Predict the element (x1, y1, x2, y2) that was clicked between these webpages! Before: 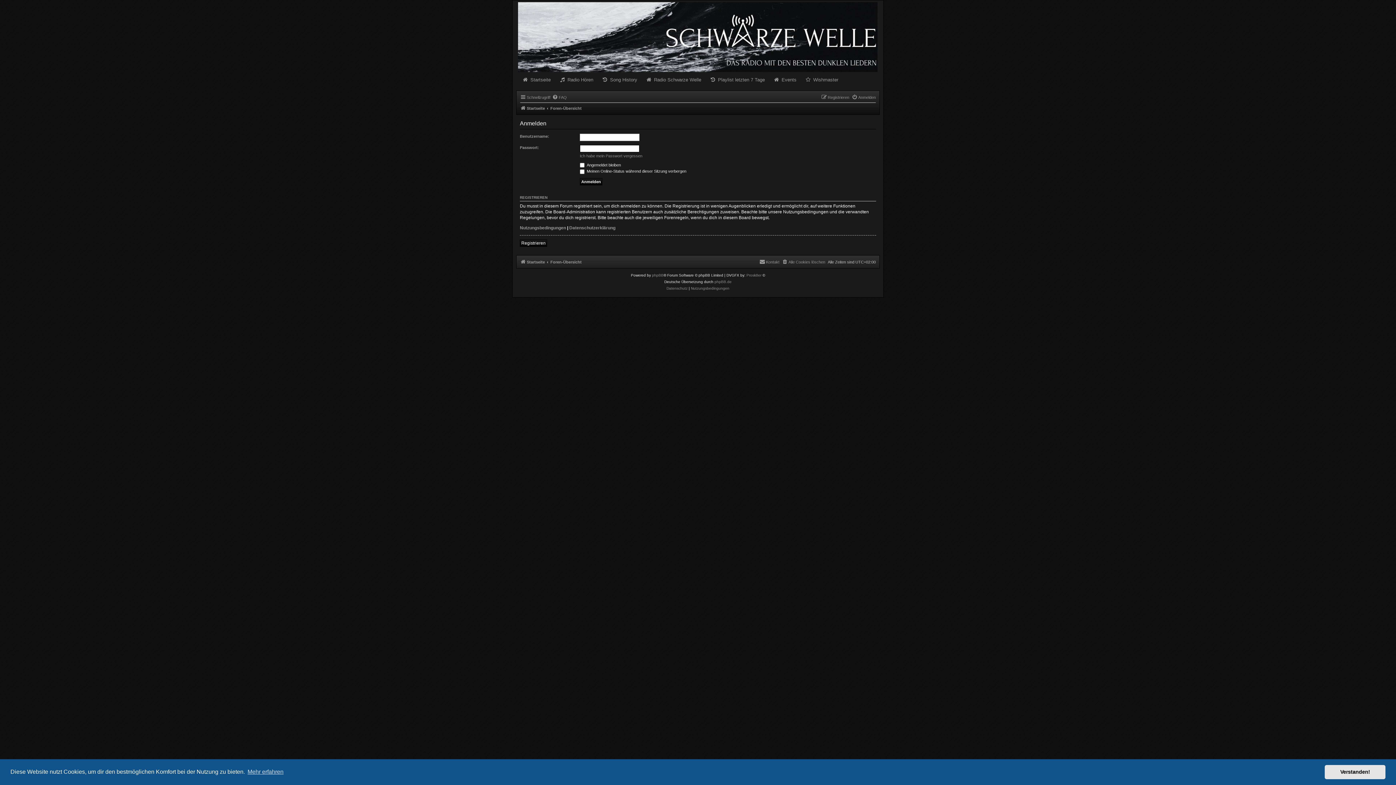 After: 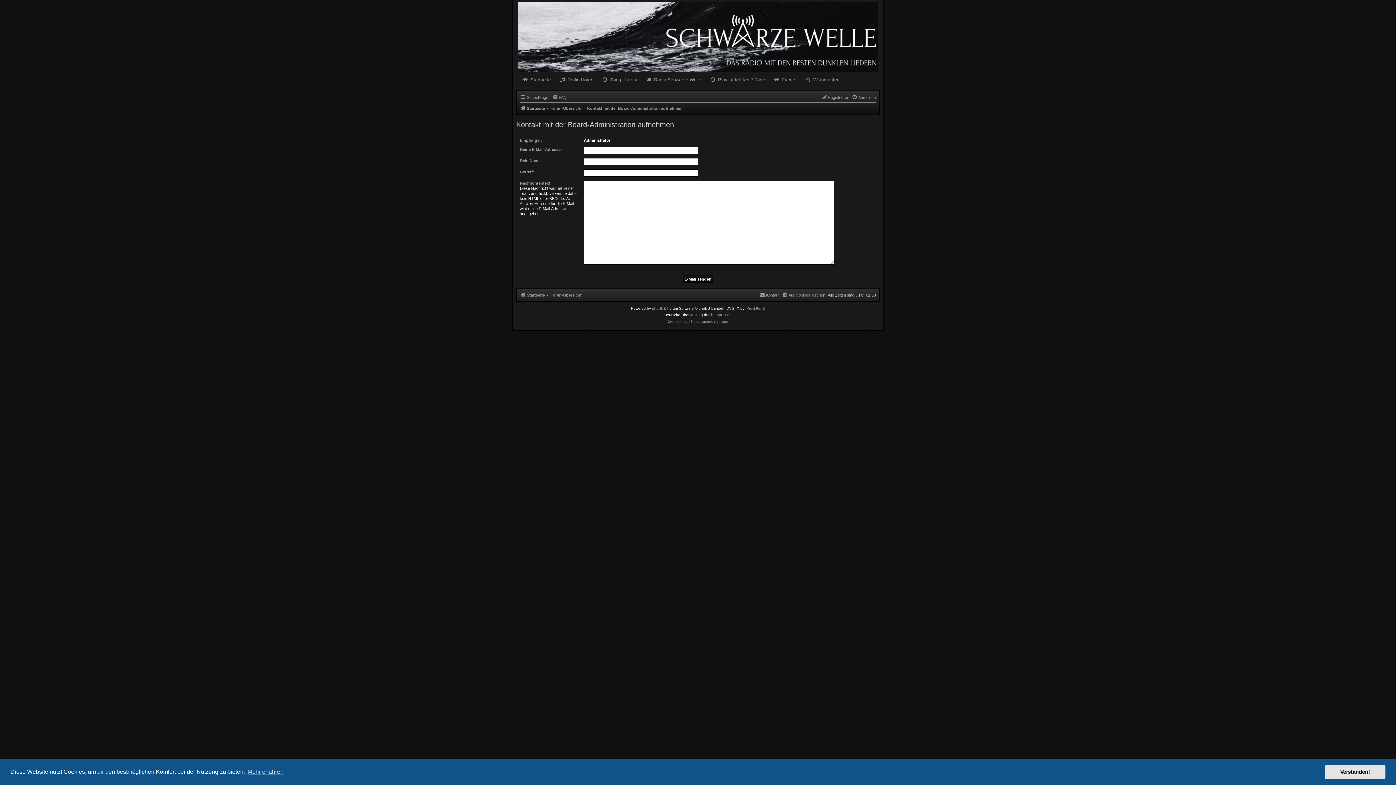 Action: label: Kontakt bbox: (759, 257, 779, 266)